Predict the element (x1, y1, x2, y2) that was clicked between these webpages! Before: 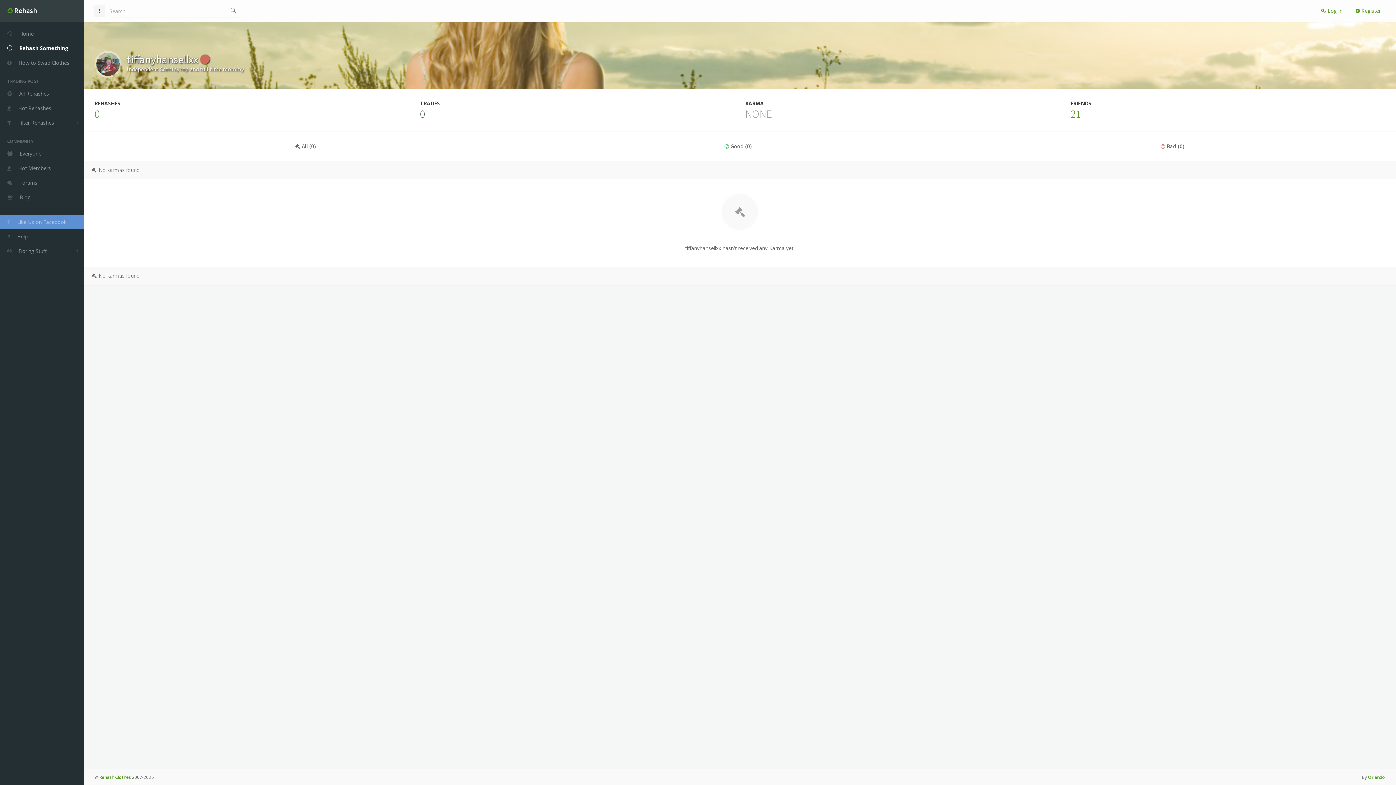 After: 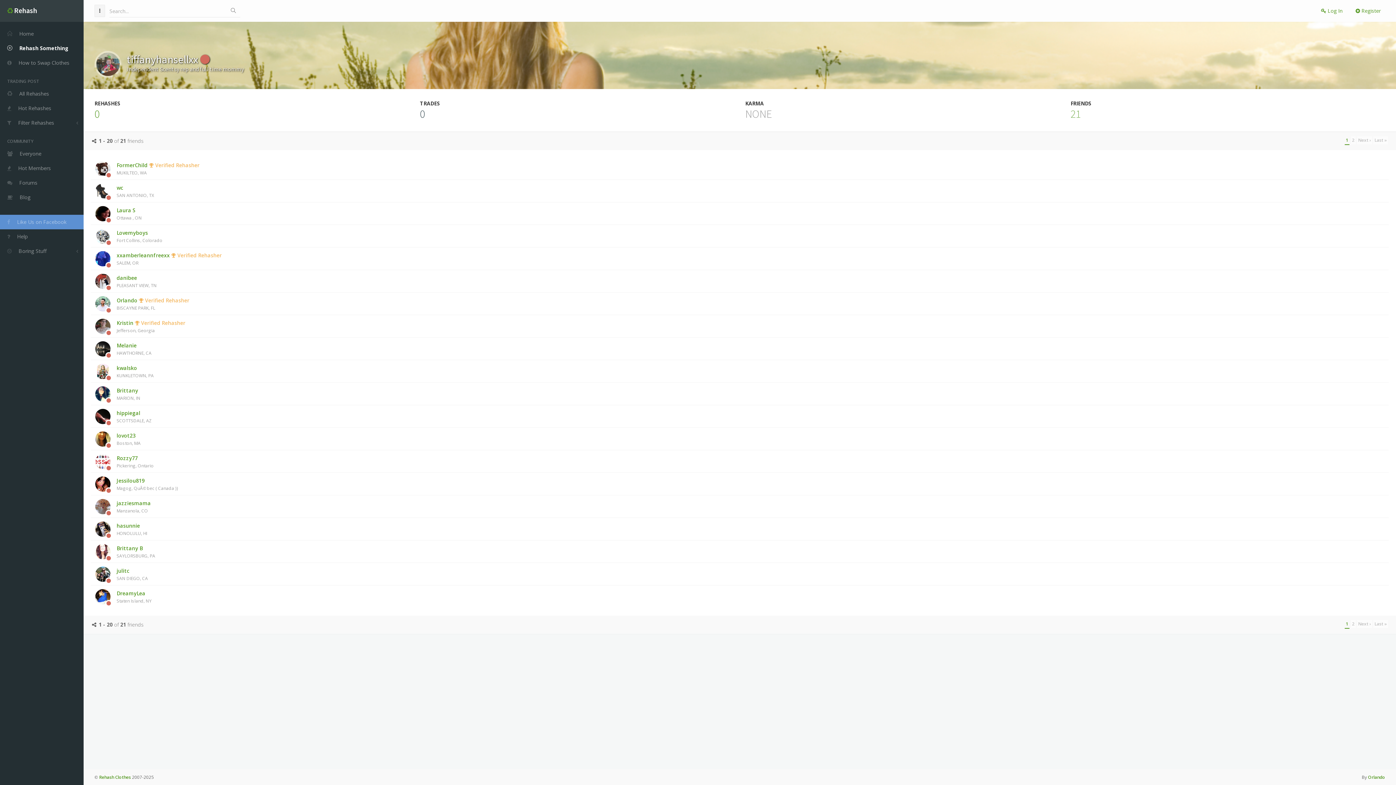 Action: bbox: (1070, 106, 1081, 120) label: 21